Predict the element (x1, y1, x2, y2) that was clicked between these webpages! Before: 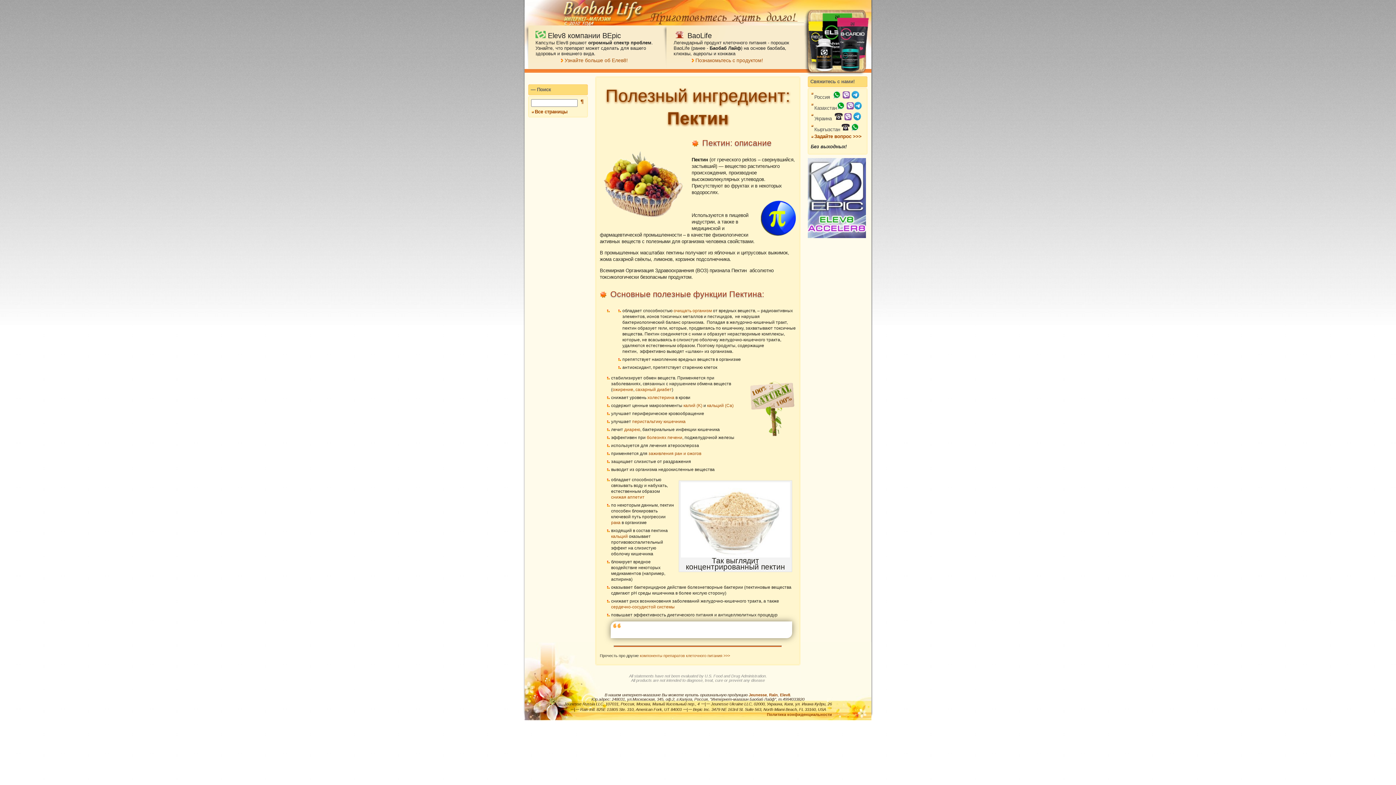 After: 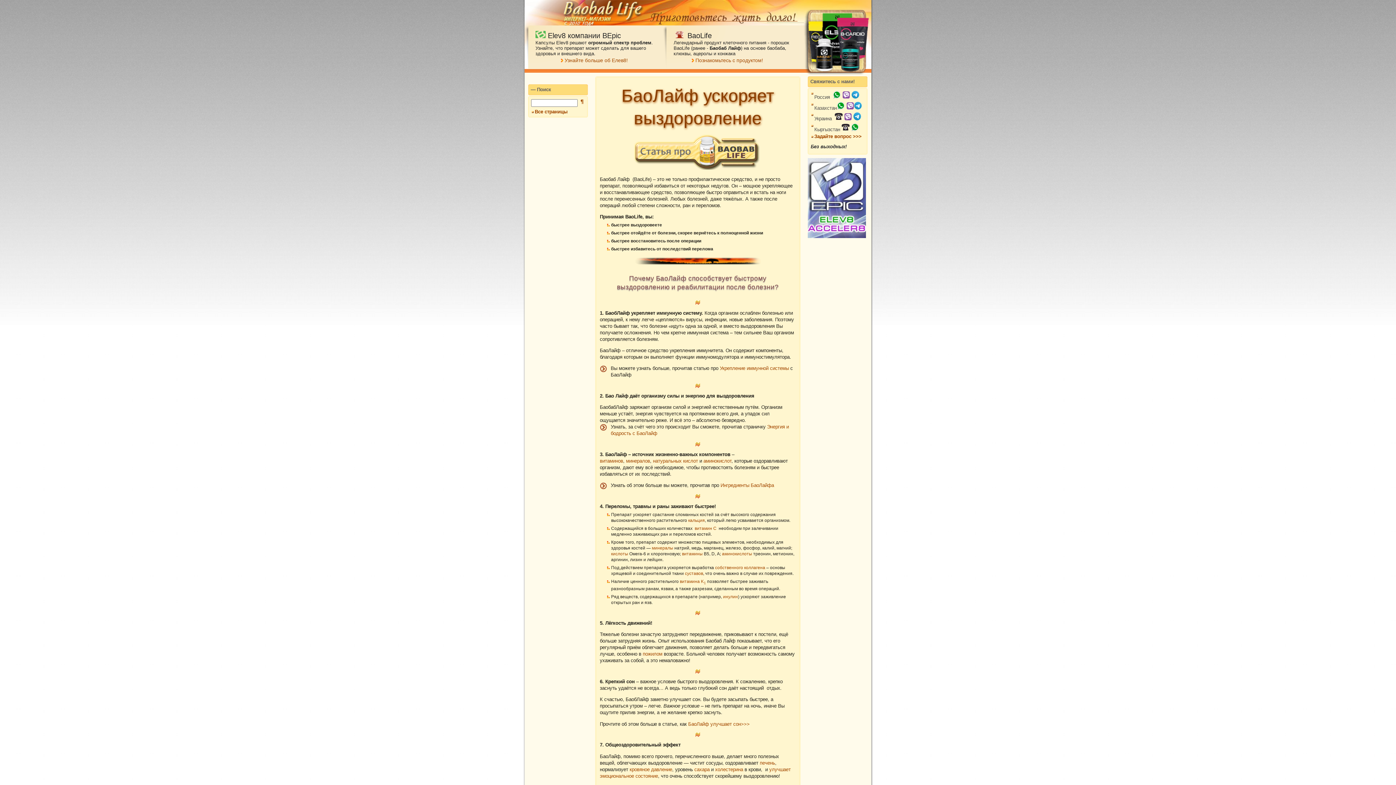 Action: label: заживления ран и ожогов bbox: (648, 451, 701, 456)